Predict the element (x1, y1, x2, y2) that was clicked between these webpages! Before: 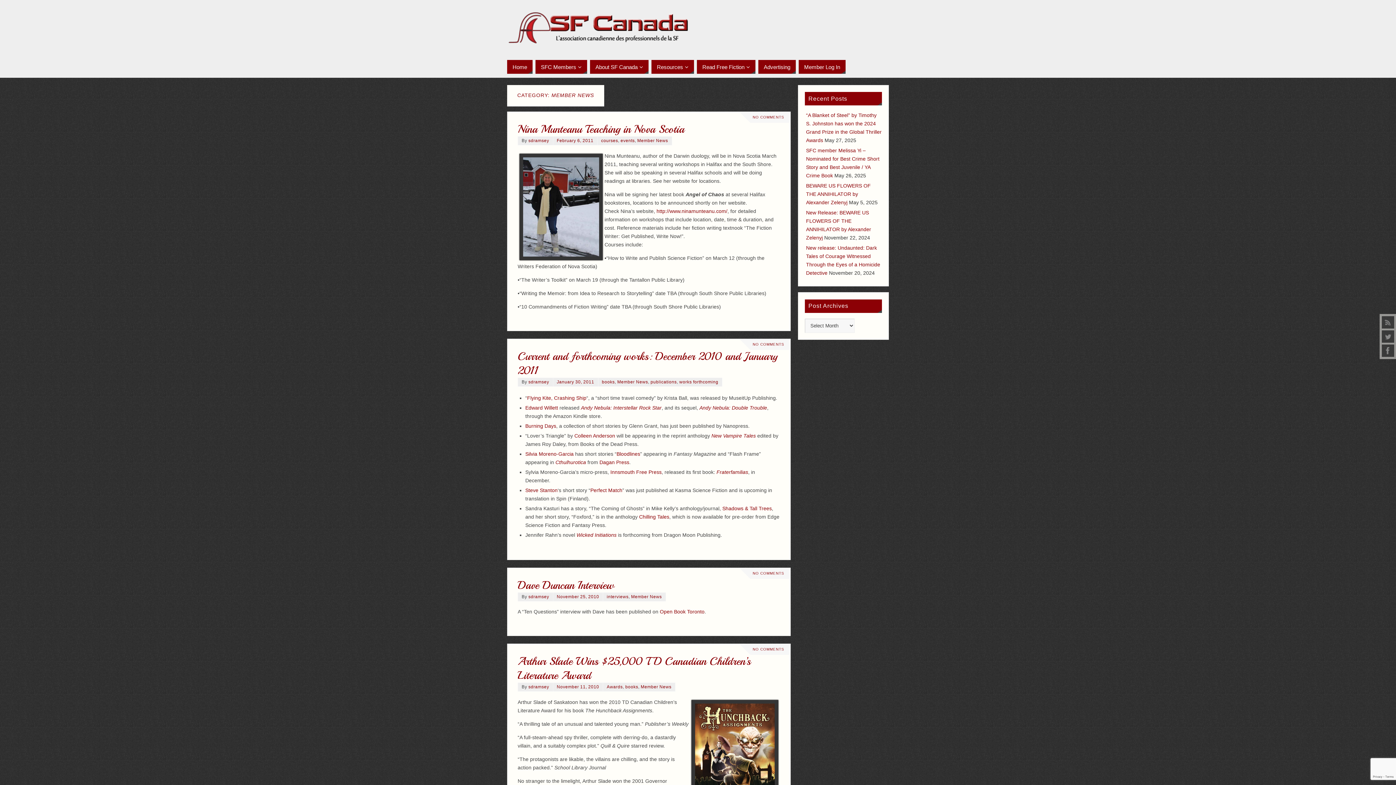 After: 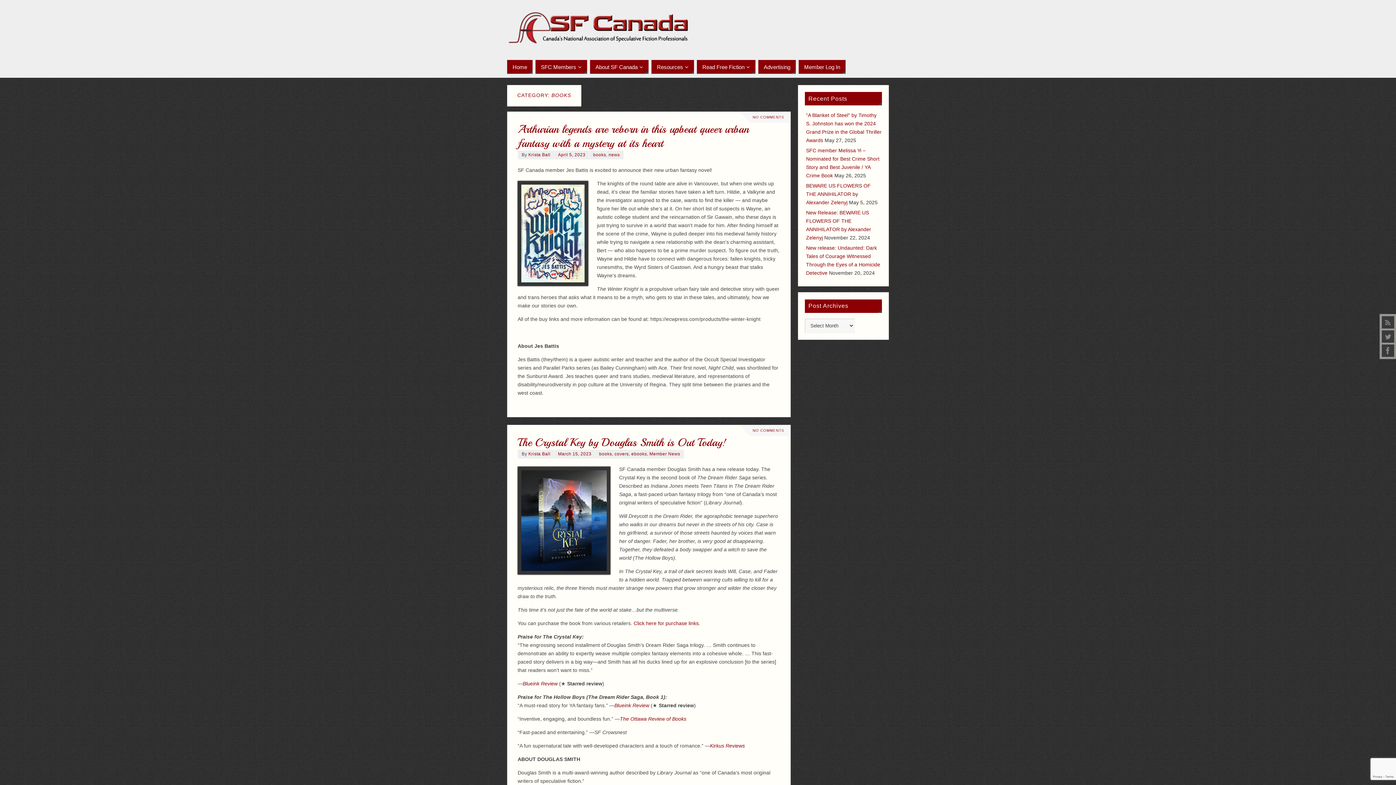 Action: bbox: (625, 684, 638, 689) label: books